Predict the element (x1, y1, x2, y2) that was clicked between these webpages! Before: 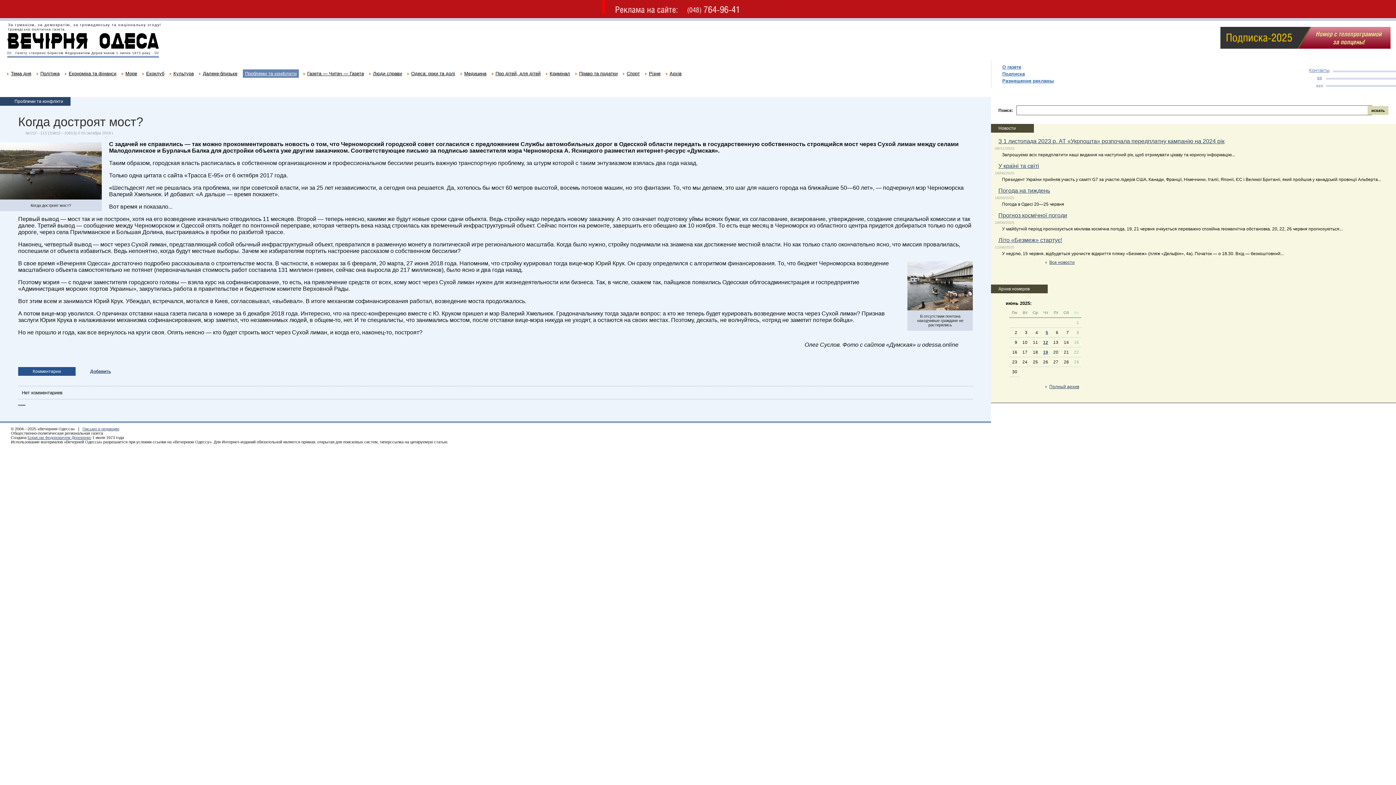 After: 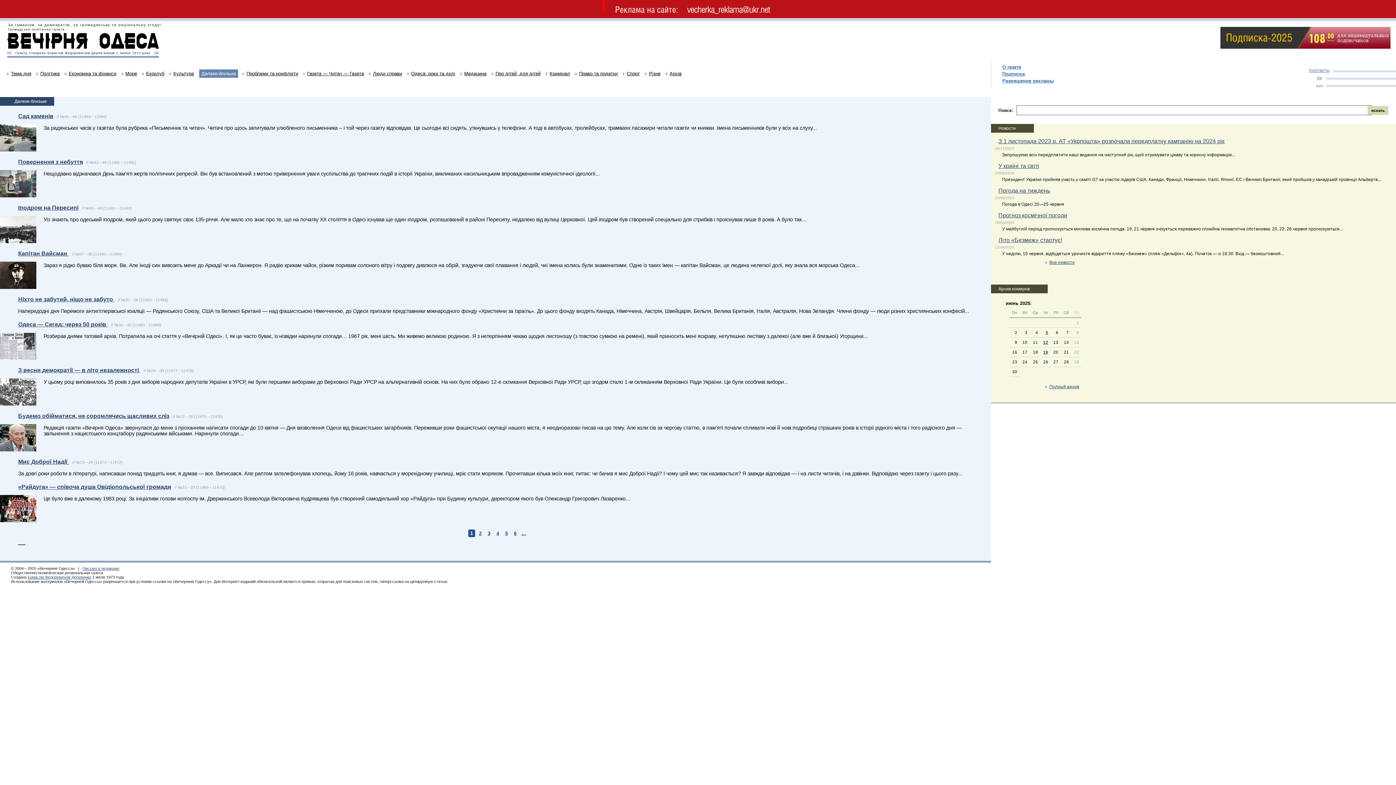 Action: bbox: (202, 71, 237, 76) label: Далеке-близьке